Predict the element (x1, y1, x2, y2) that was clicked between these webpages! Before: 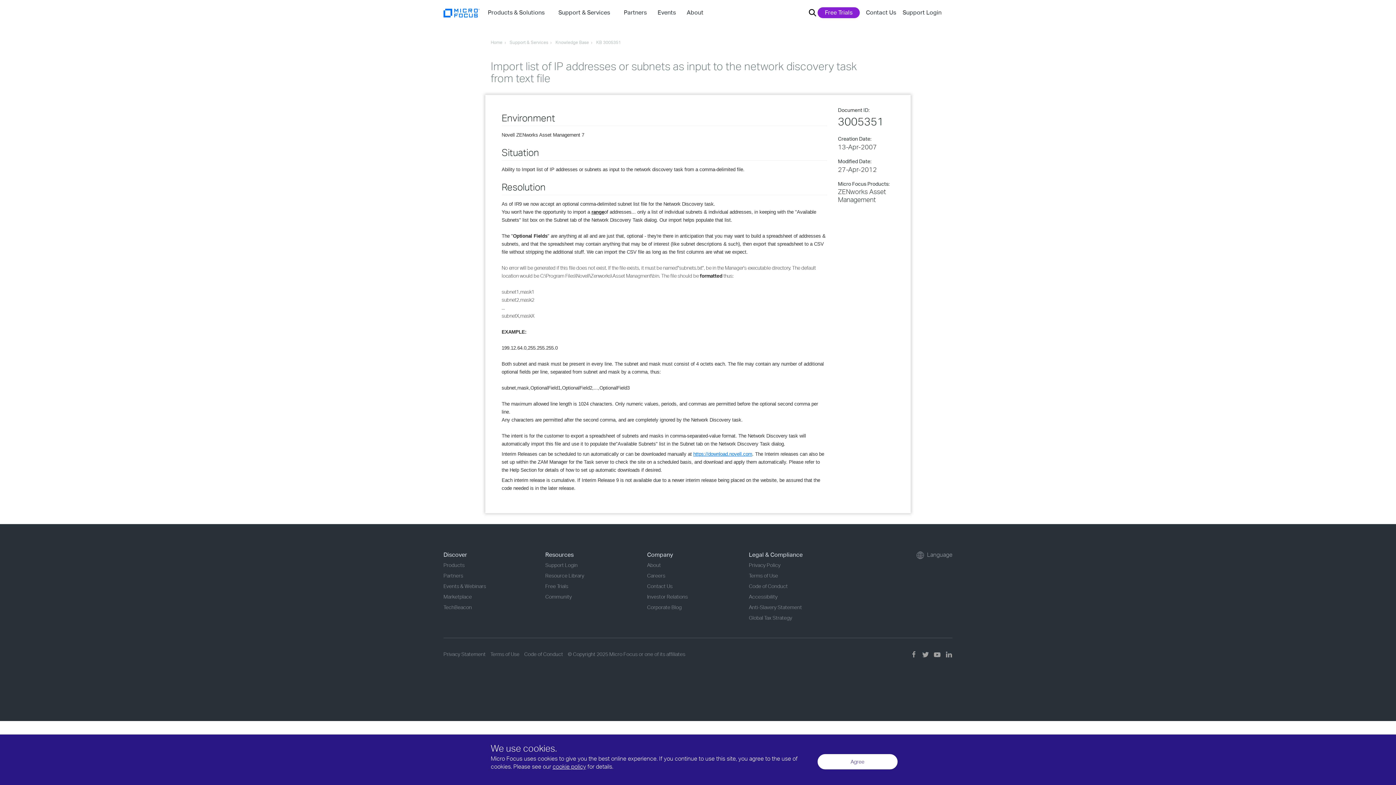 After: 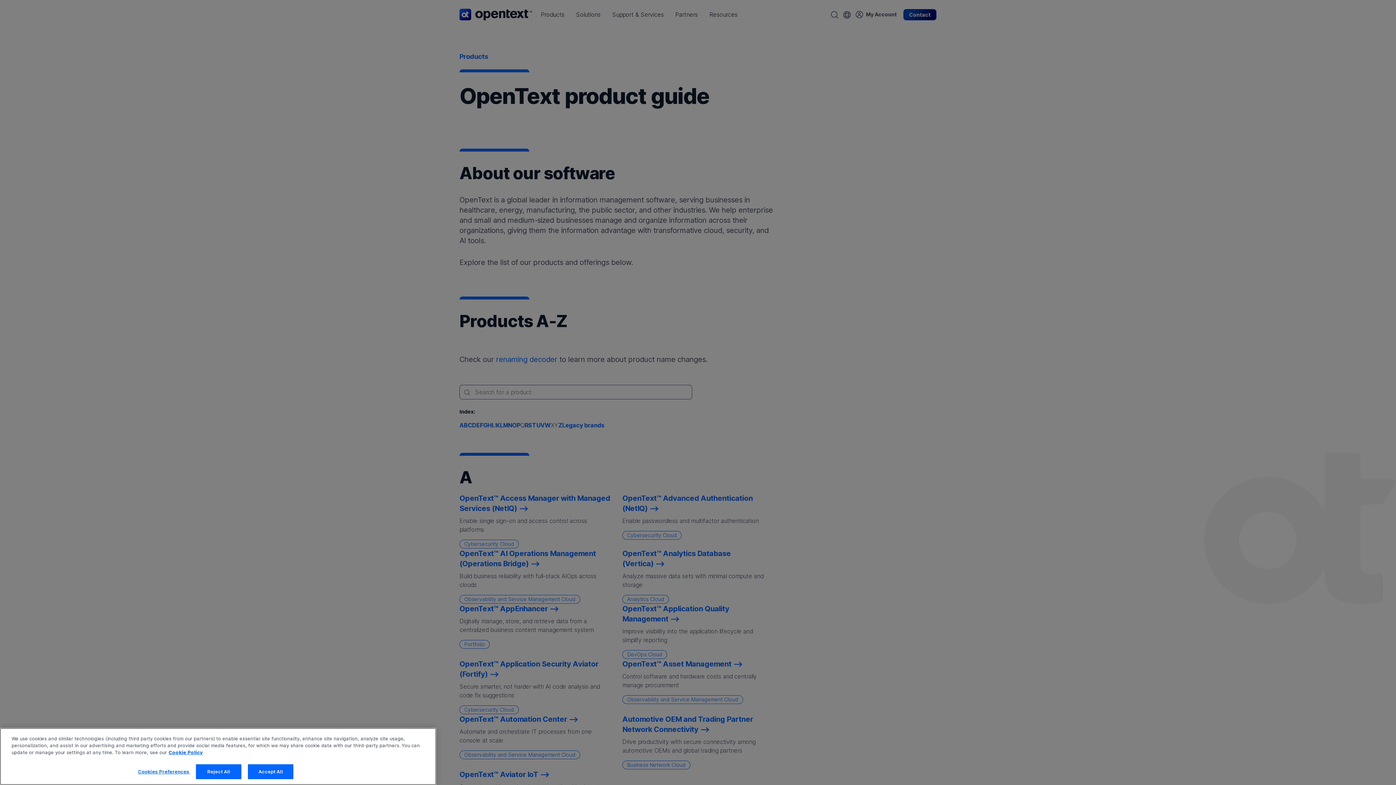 Action: bbox: (443, 562, 464, 568) label: Products